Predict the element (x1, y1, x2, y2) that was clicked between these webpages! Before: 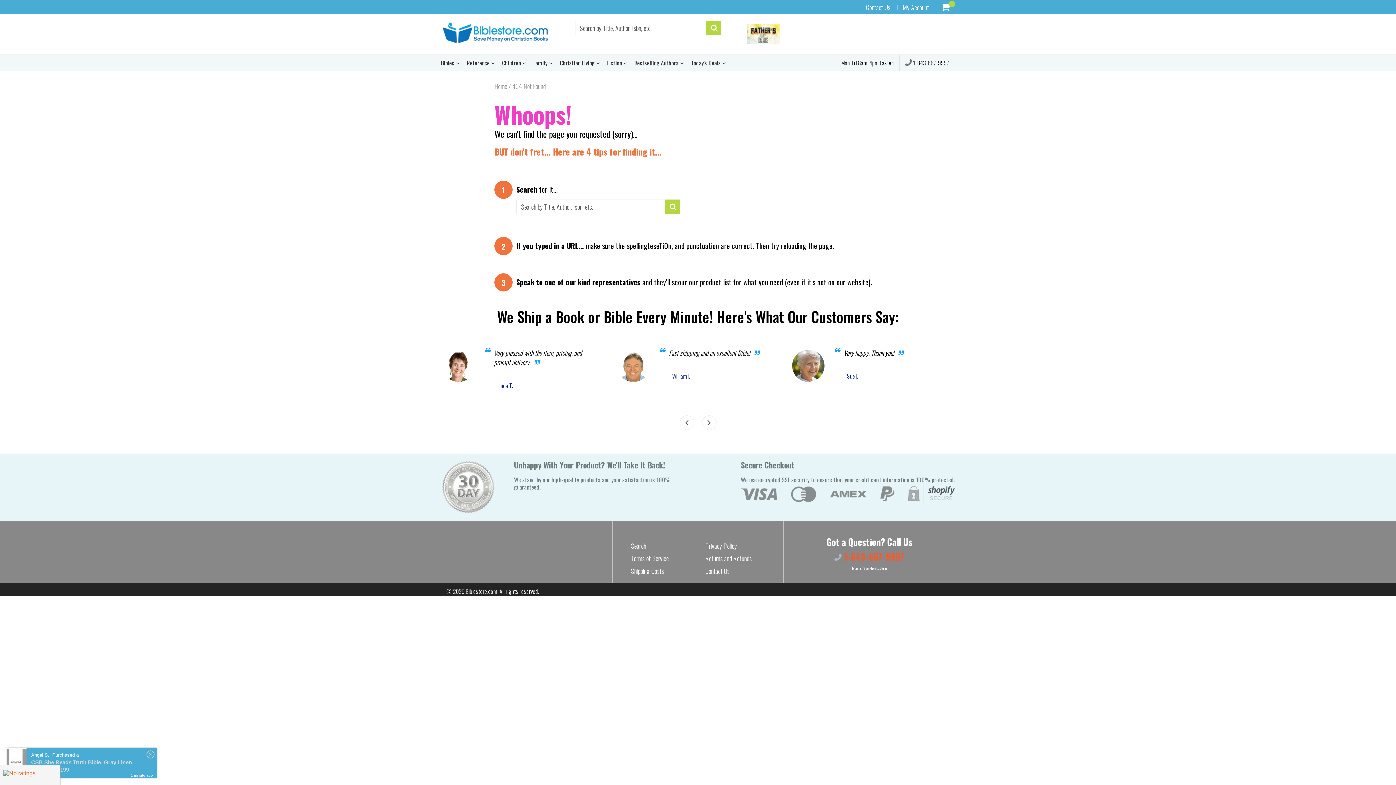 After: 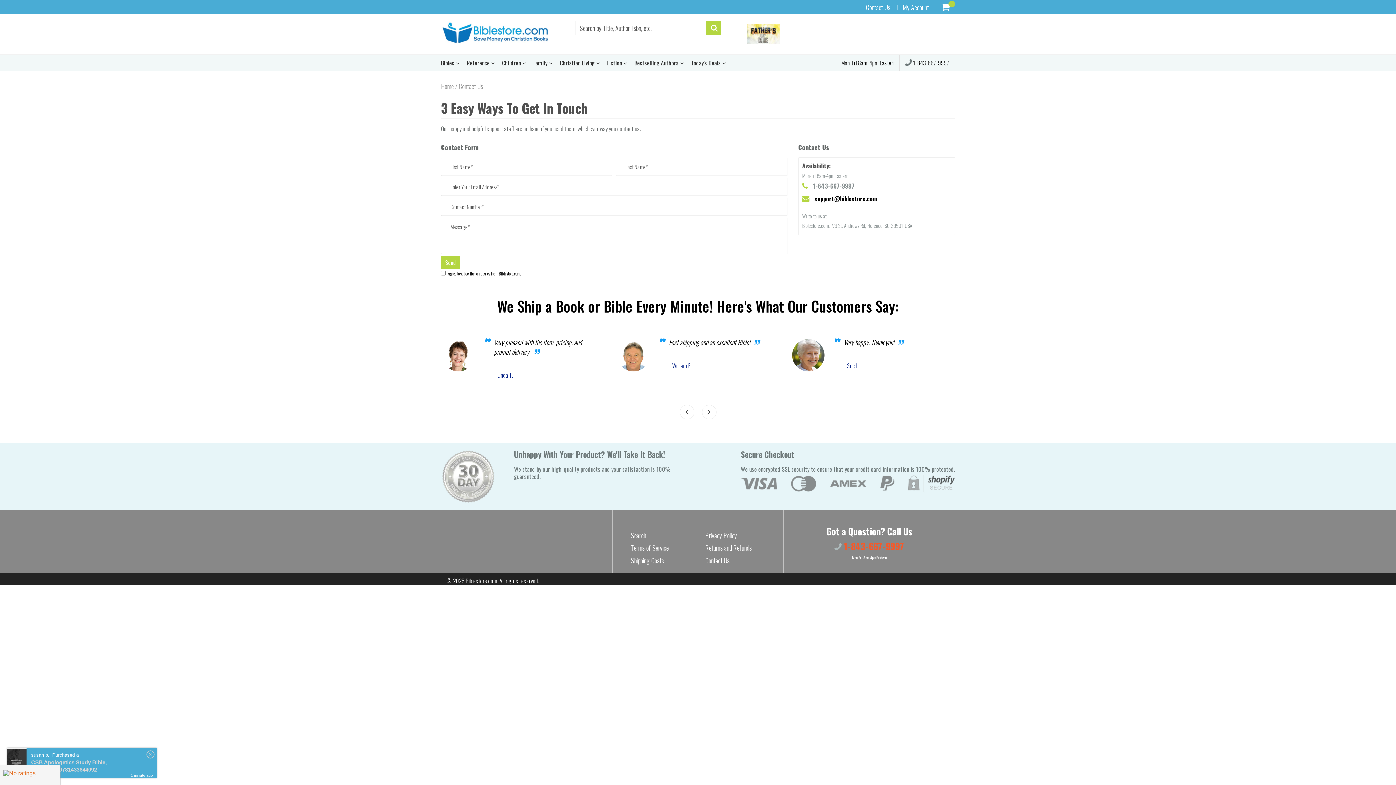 Action: label: Contact Us bbox: (866, 2, 890, 12)